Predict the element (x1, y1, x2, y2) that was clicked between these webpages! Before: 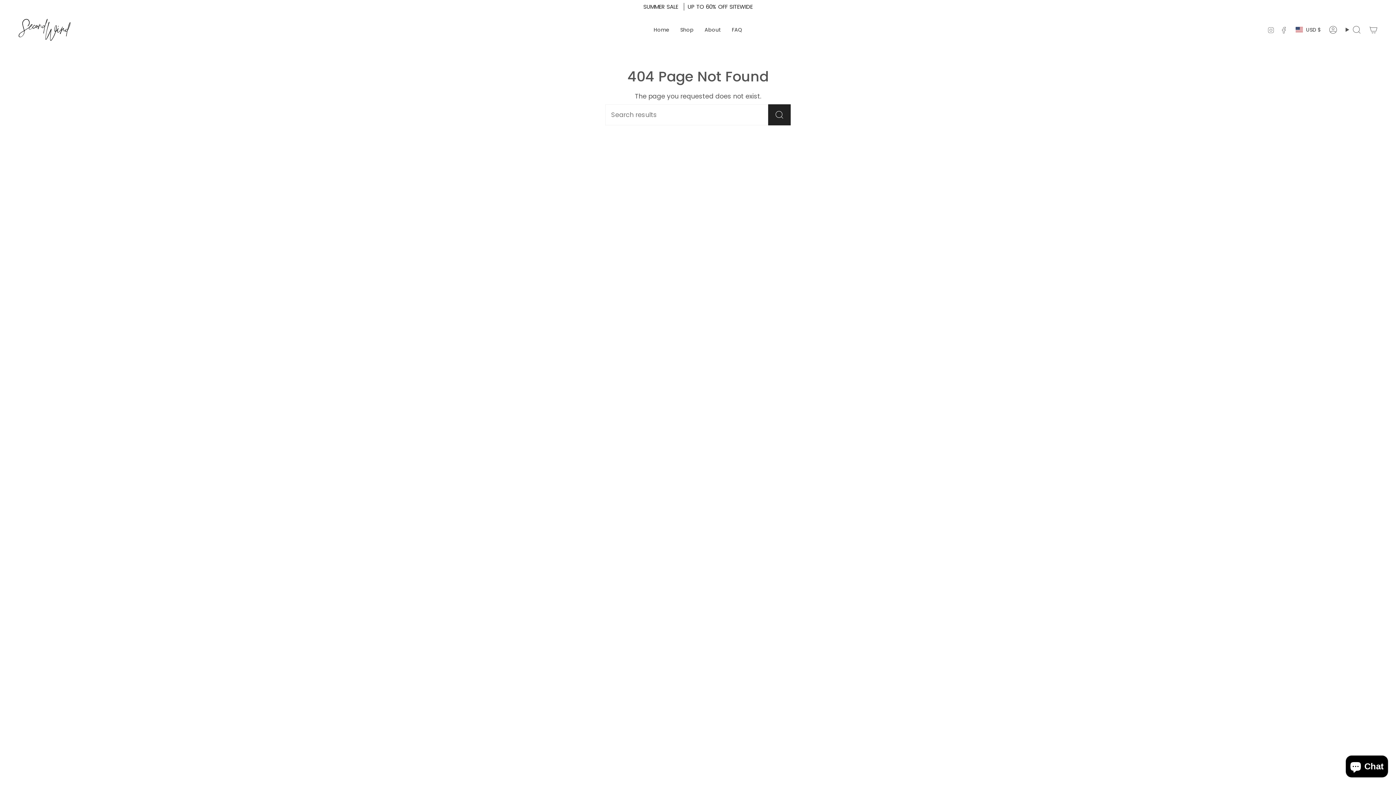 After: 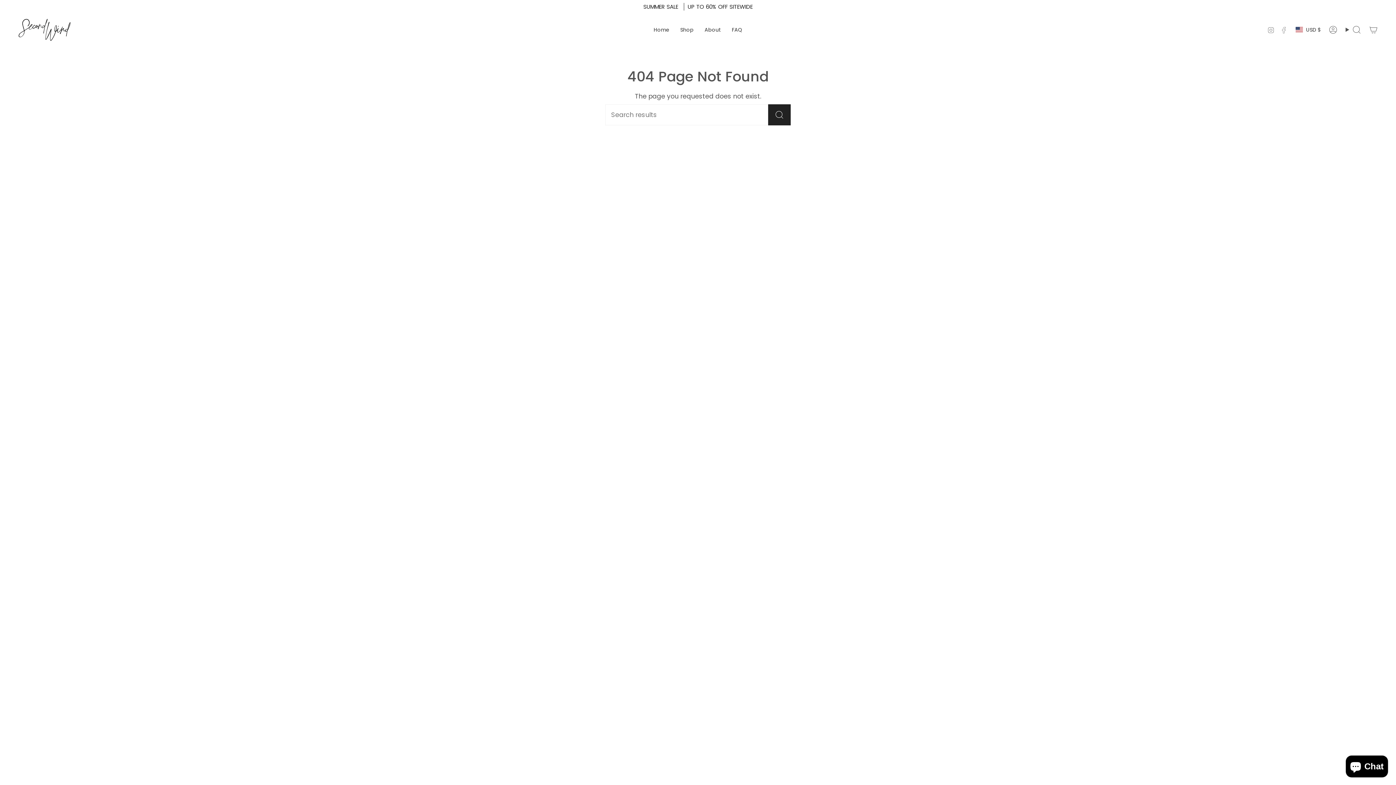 Action: label: Facebook bbox: (1280, 25, 1288, 34)